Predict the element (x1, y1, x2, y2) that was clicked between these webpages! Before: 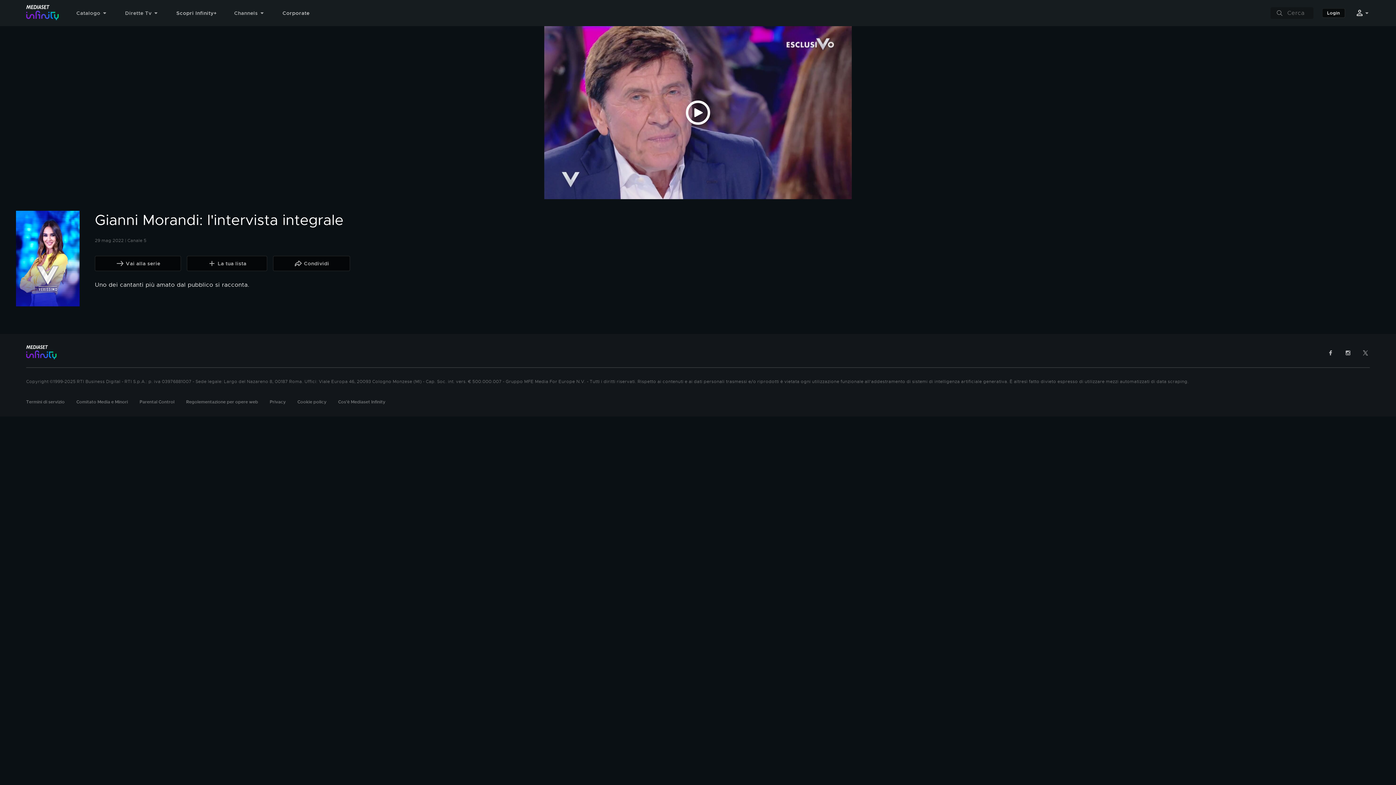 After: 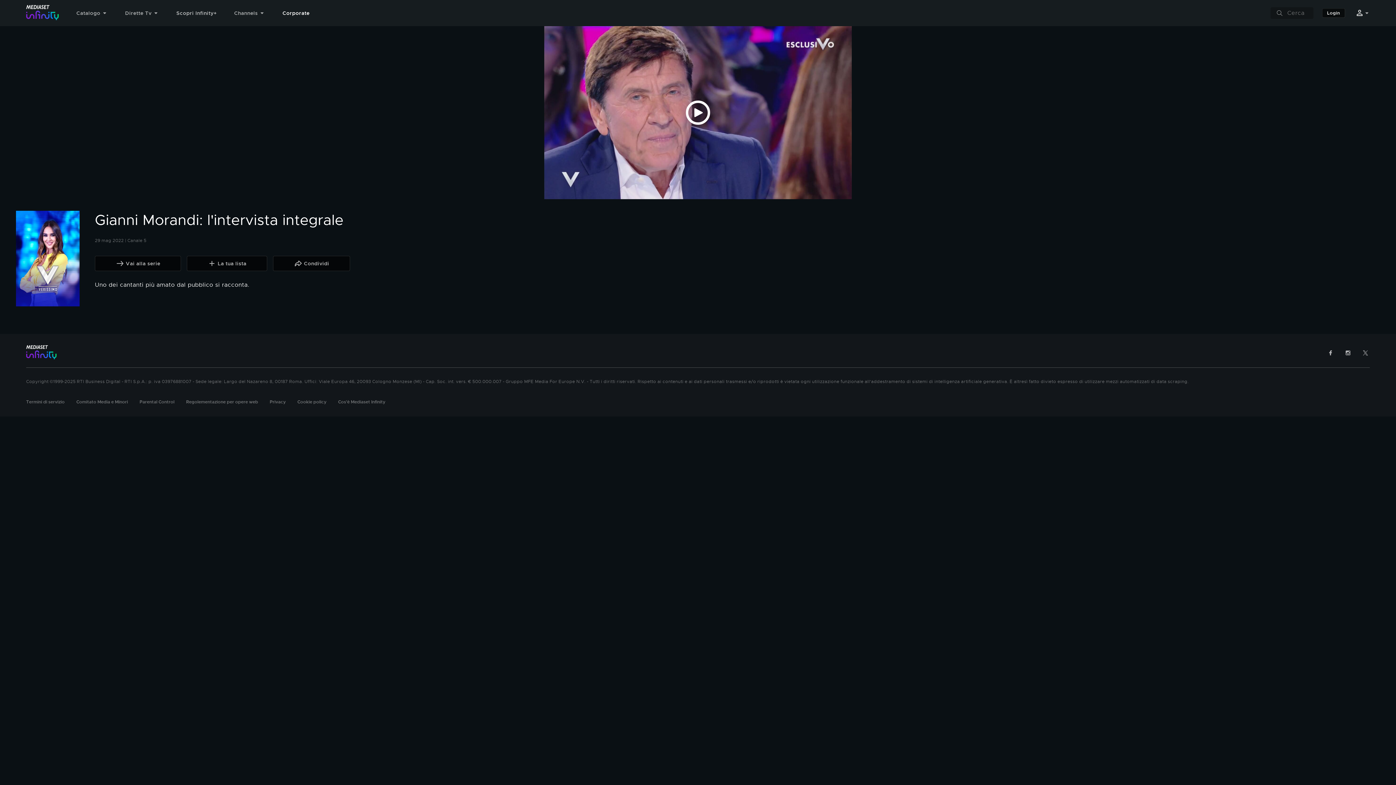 Action: bbox: (282, 5, 327, 20) label: Corporate